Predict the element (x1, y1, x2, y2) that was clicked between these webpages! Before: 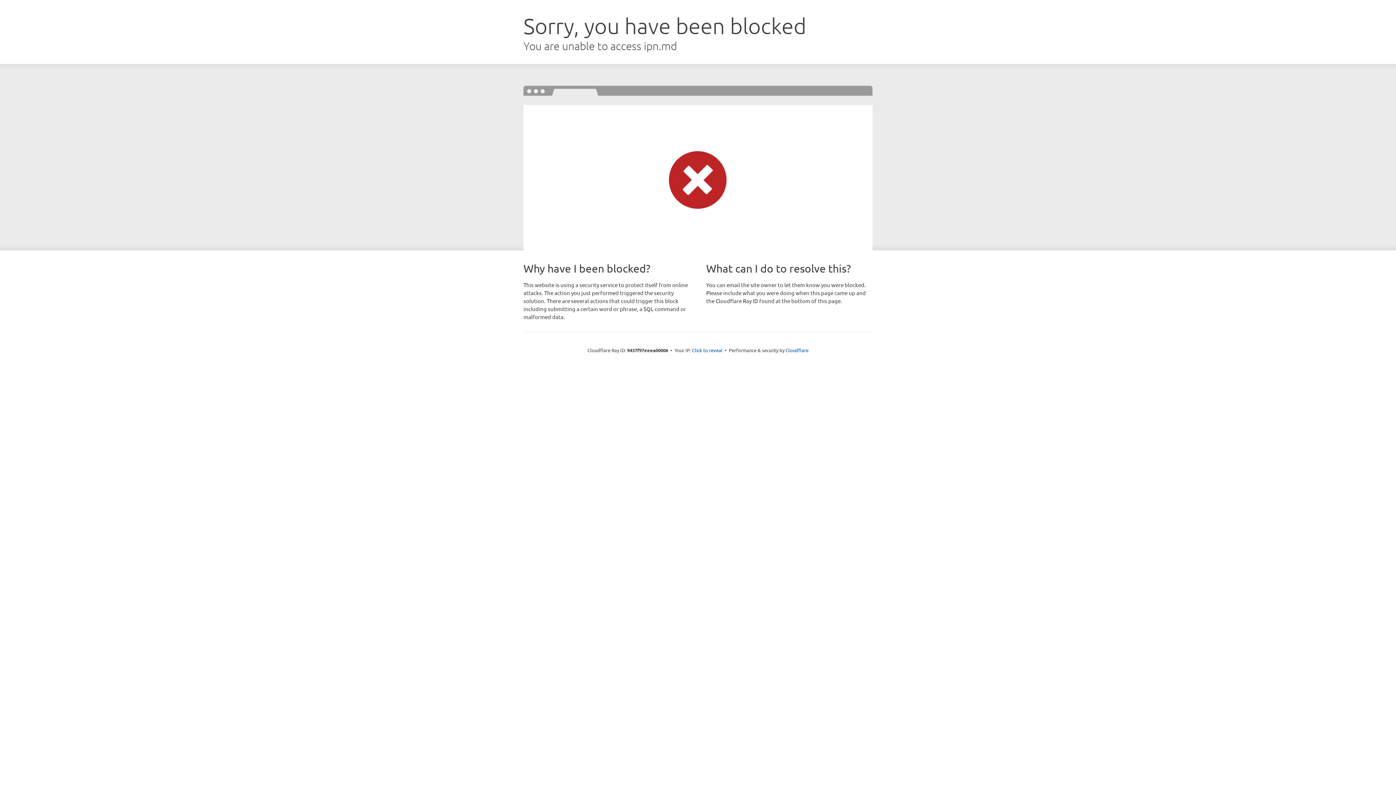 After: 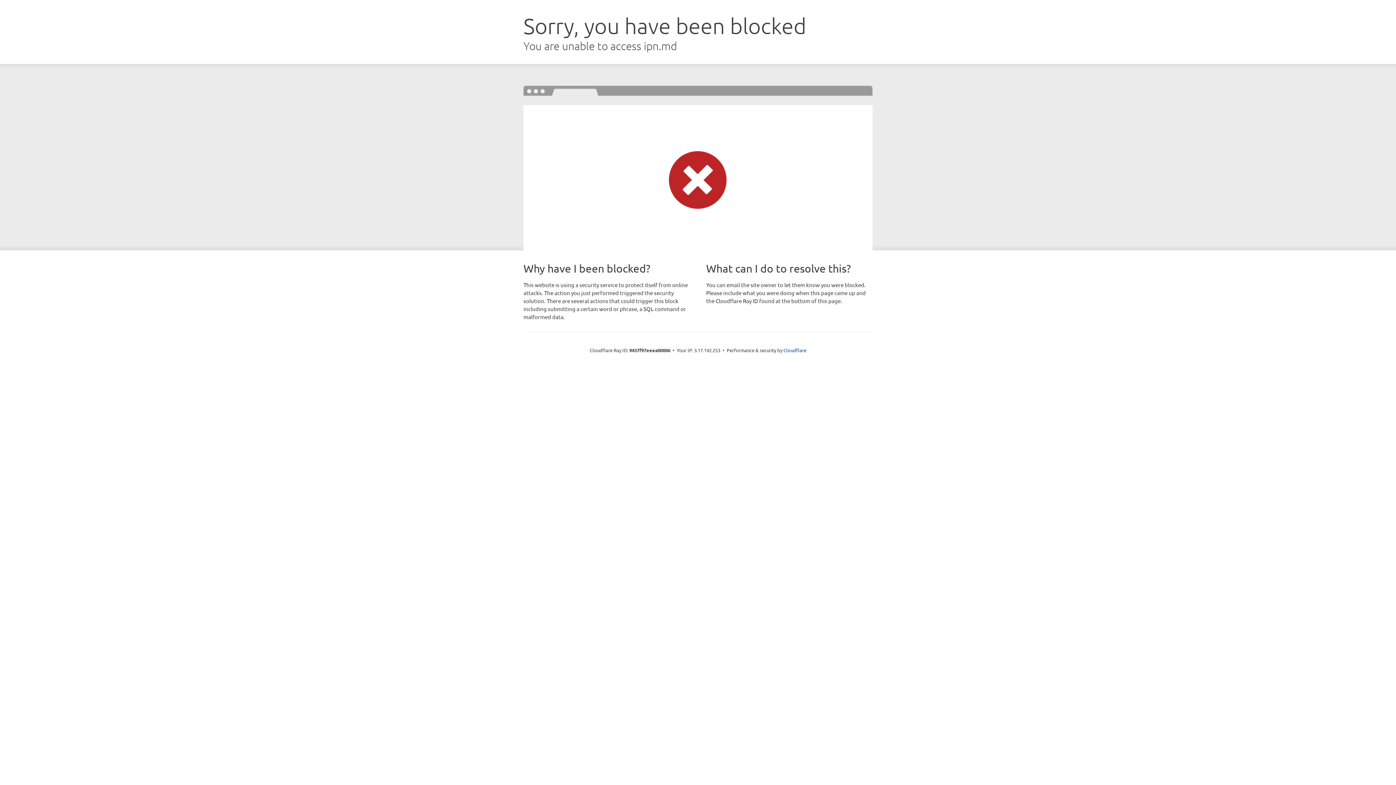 Action: label: Click to reveal bbox: (692, 346, 722, 353)